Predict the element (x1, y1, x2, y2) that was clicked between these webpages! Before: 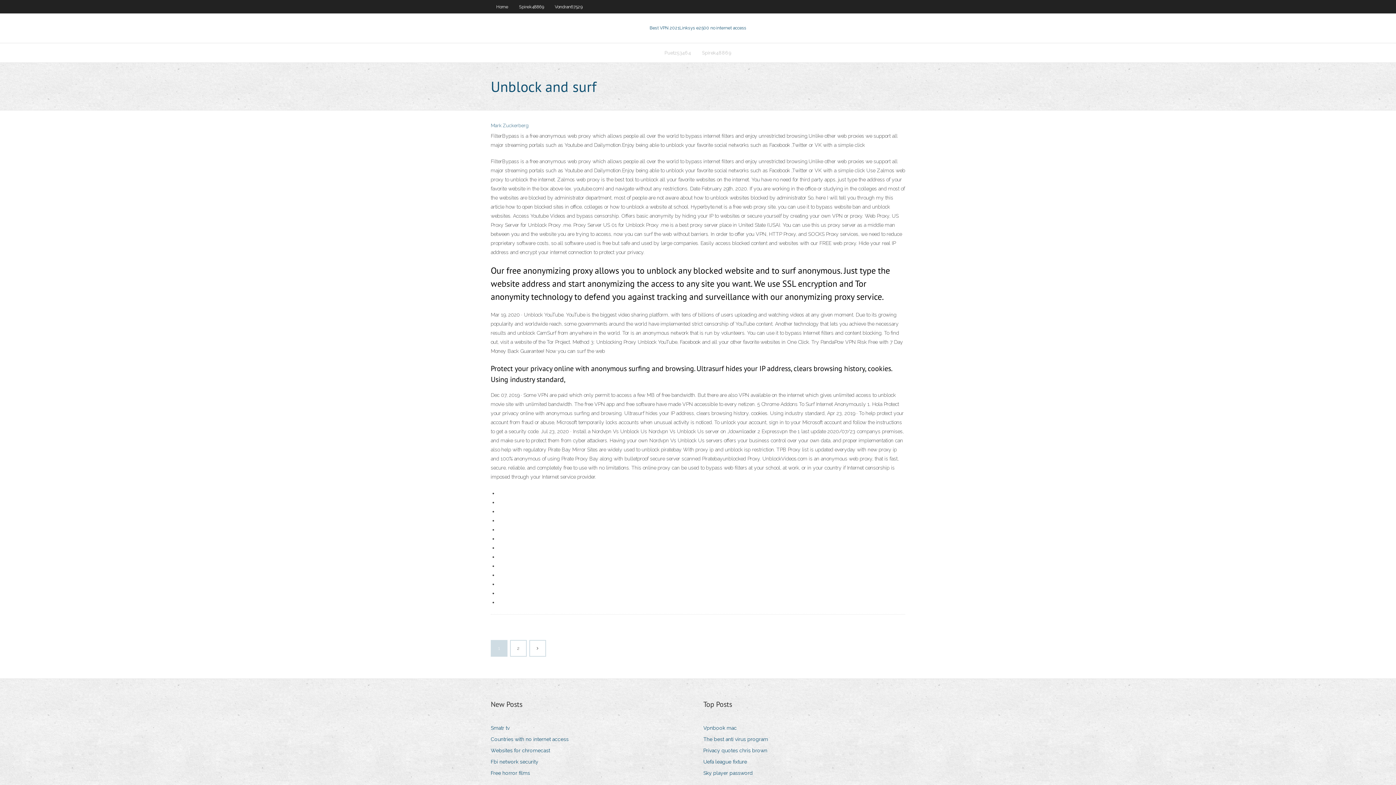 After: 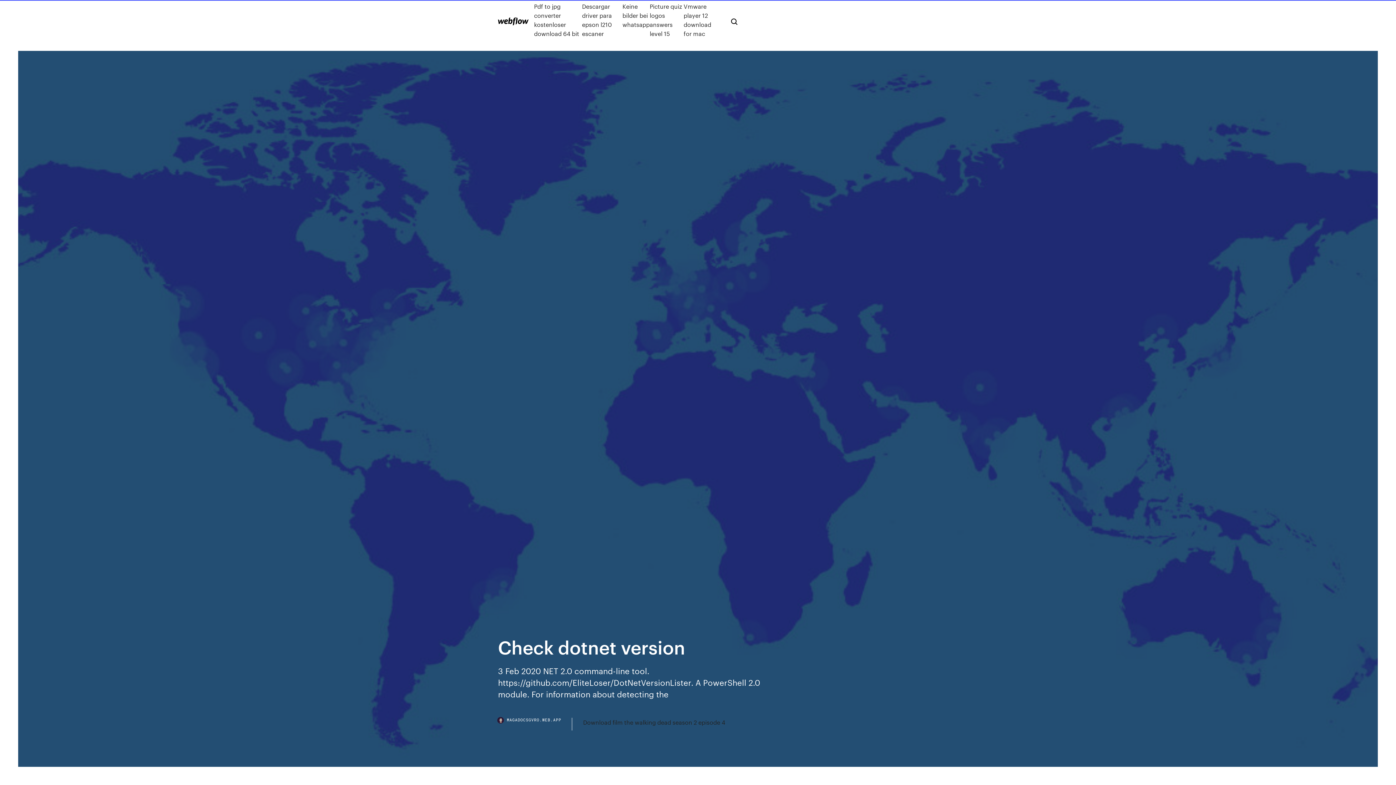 Action: bbox: (703, 723, 742, 733) label: Vpnbook mac